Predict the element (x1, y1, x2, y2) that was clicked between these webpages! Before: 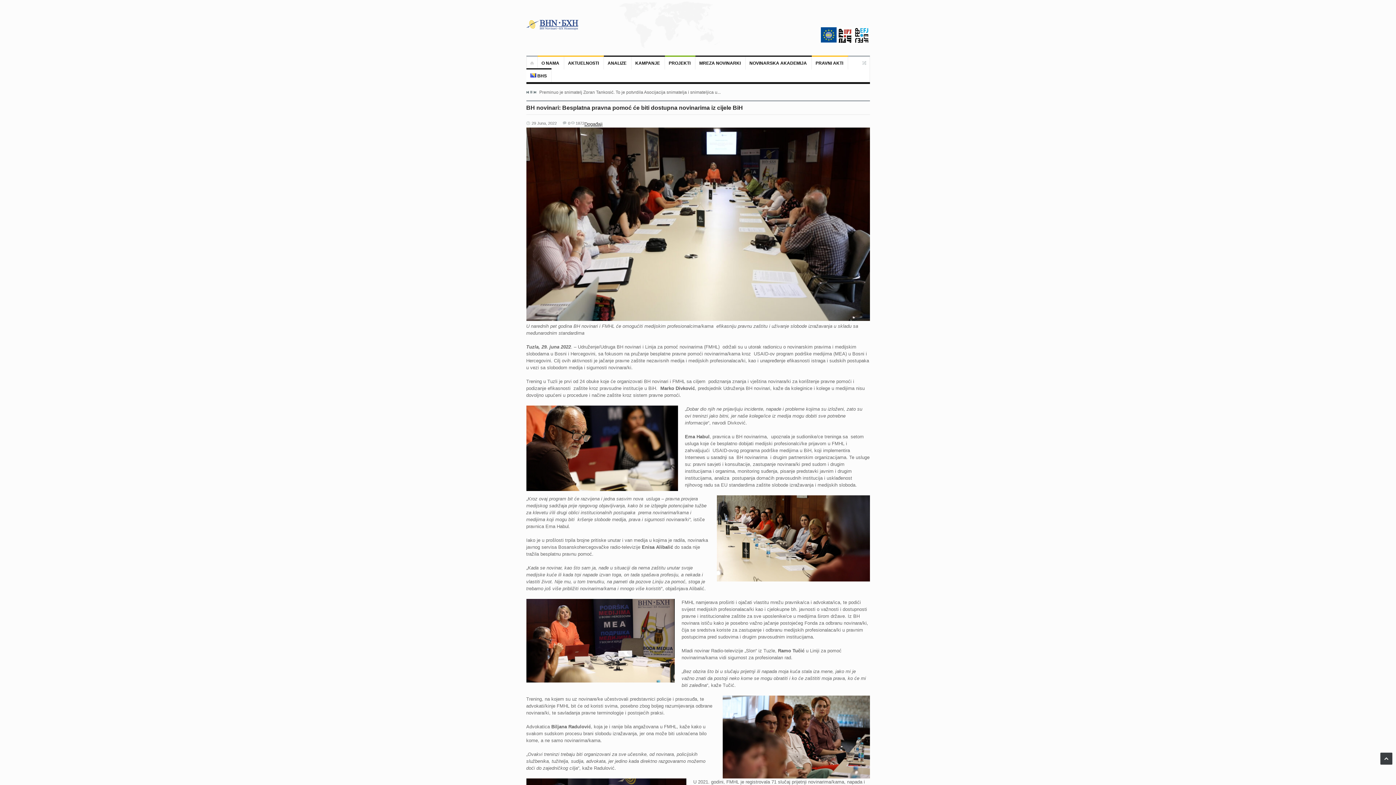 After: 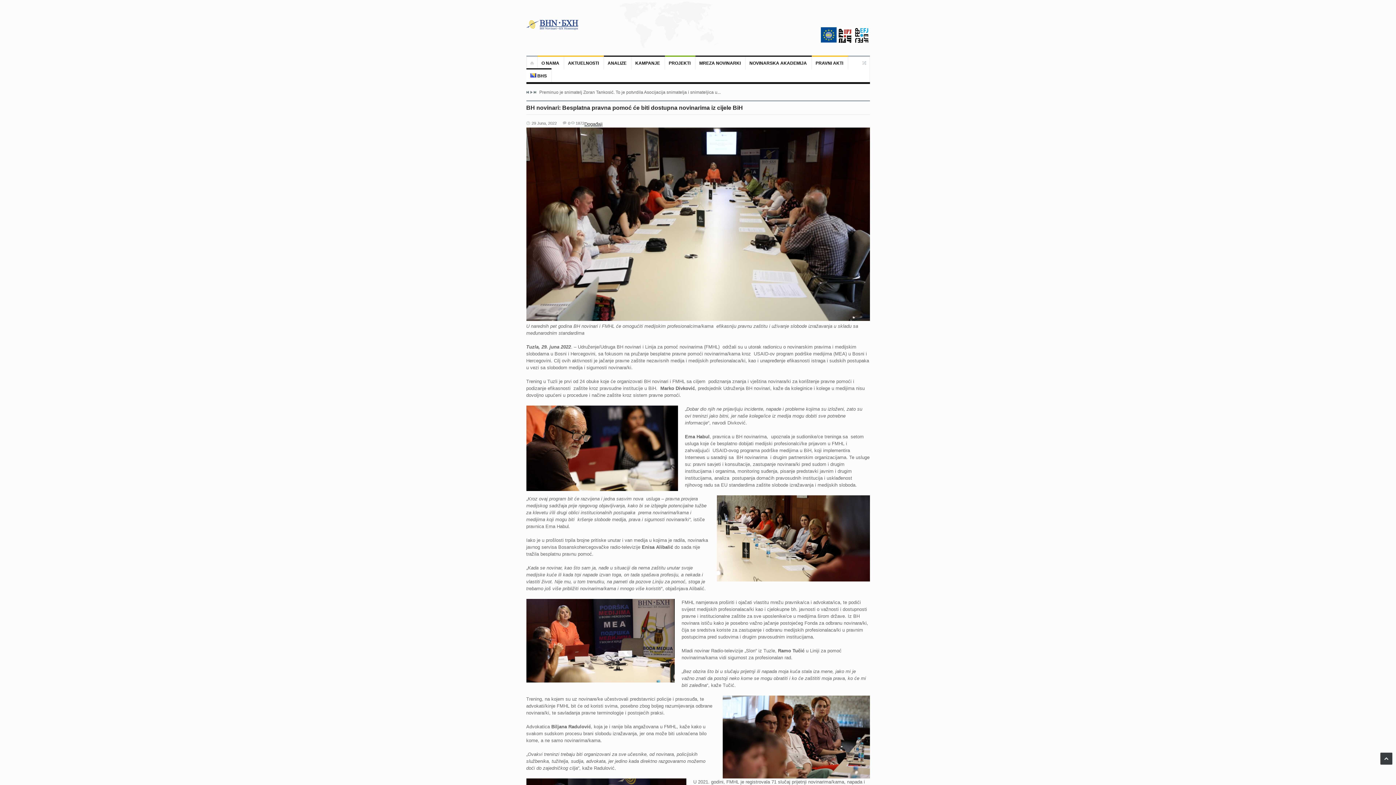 Action: label: Previous bbox: (526, 90, 528, 93)